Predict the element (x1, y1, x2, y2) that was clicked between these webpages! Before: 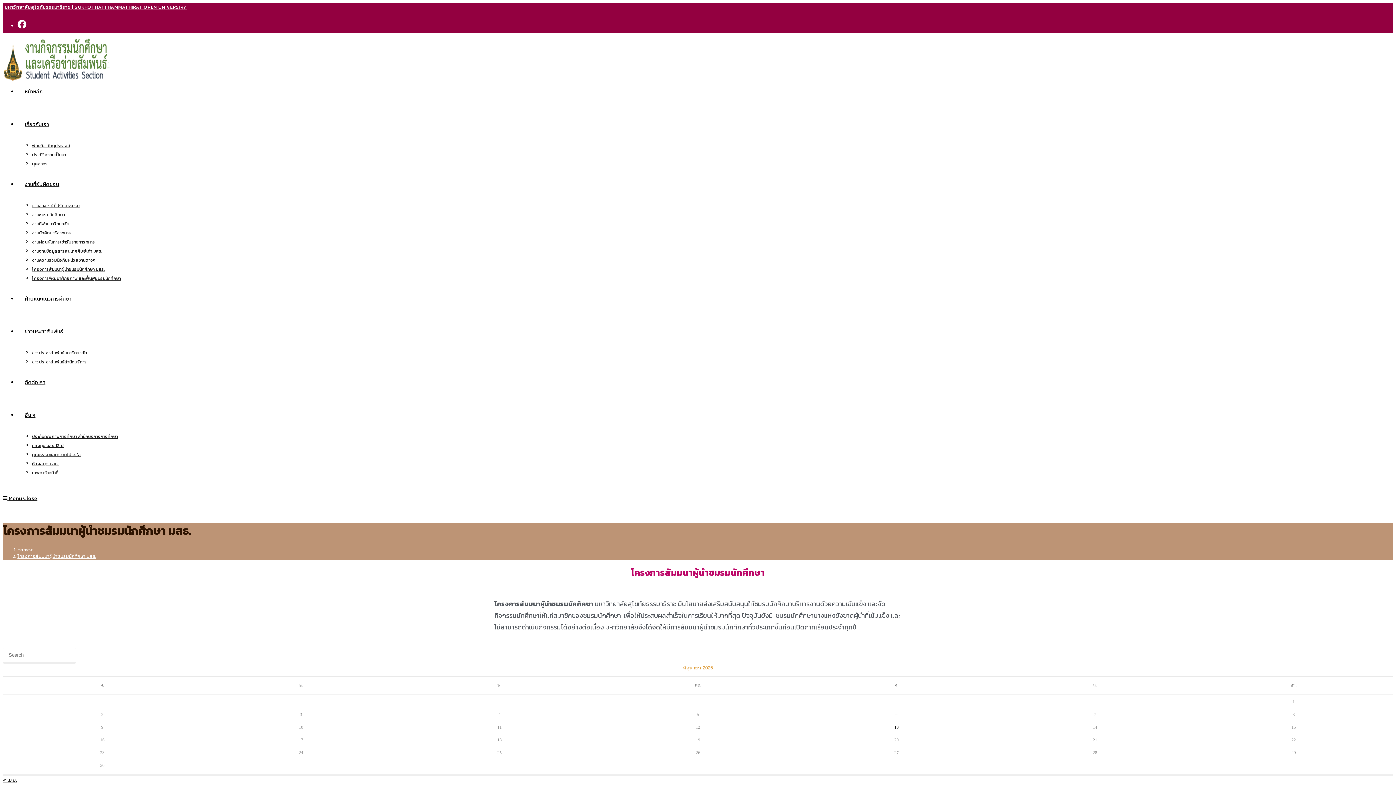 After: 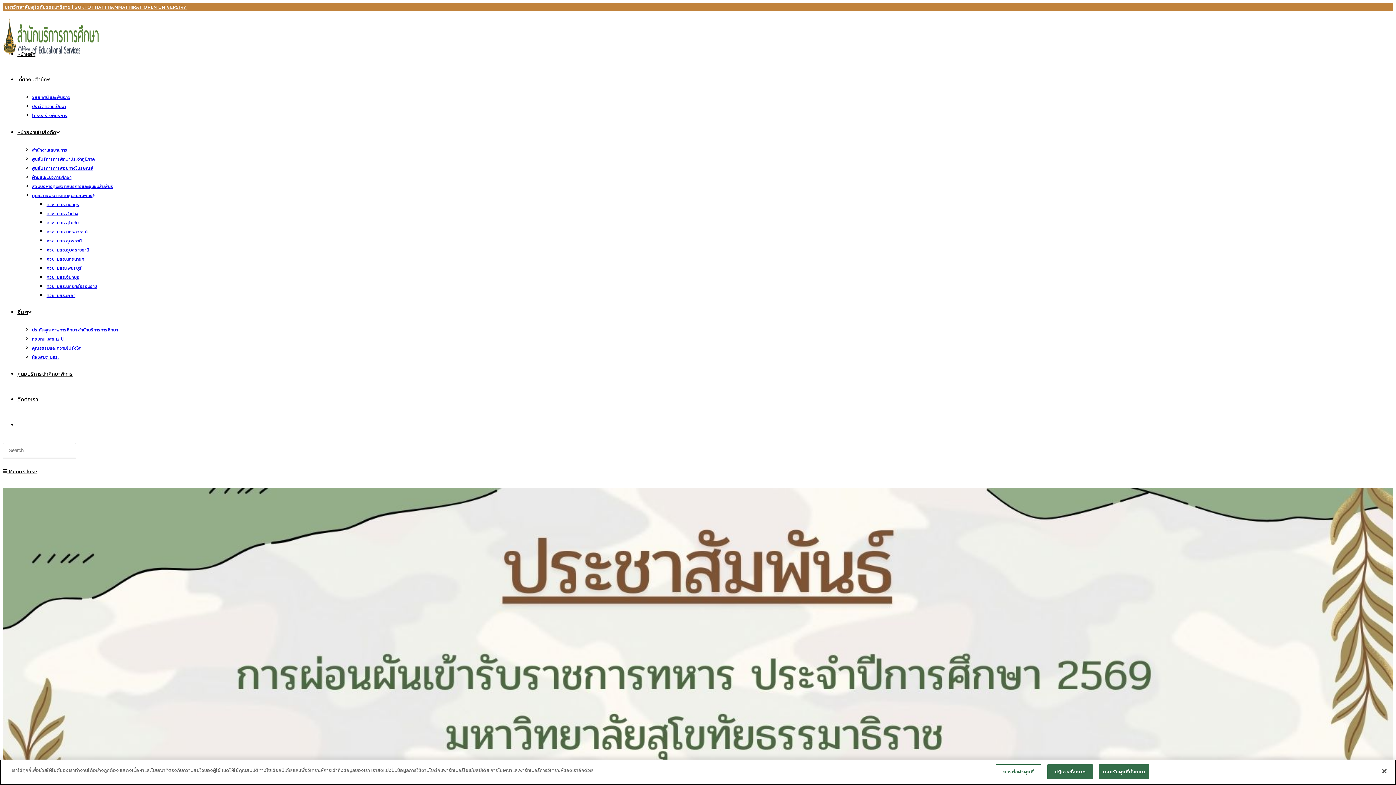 Action: bbox: (32, 358, 86, 365) label: ข่าวประชาสัมพันธ์สำนักบริการ